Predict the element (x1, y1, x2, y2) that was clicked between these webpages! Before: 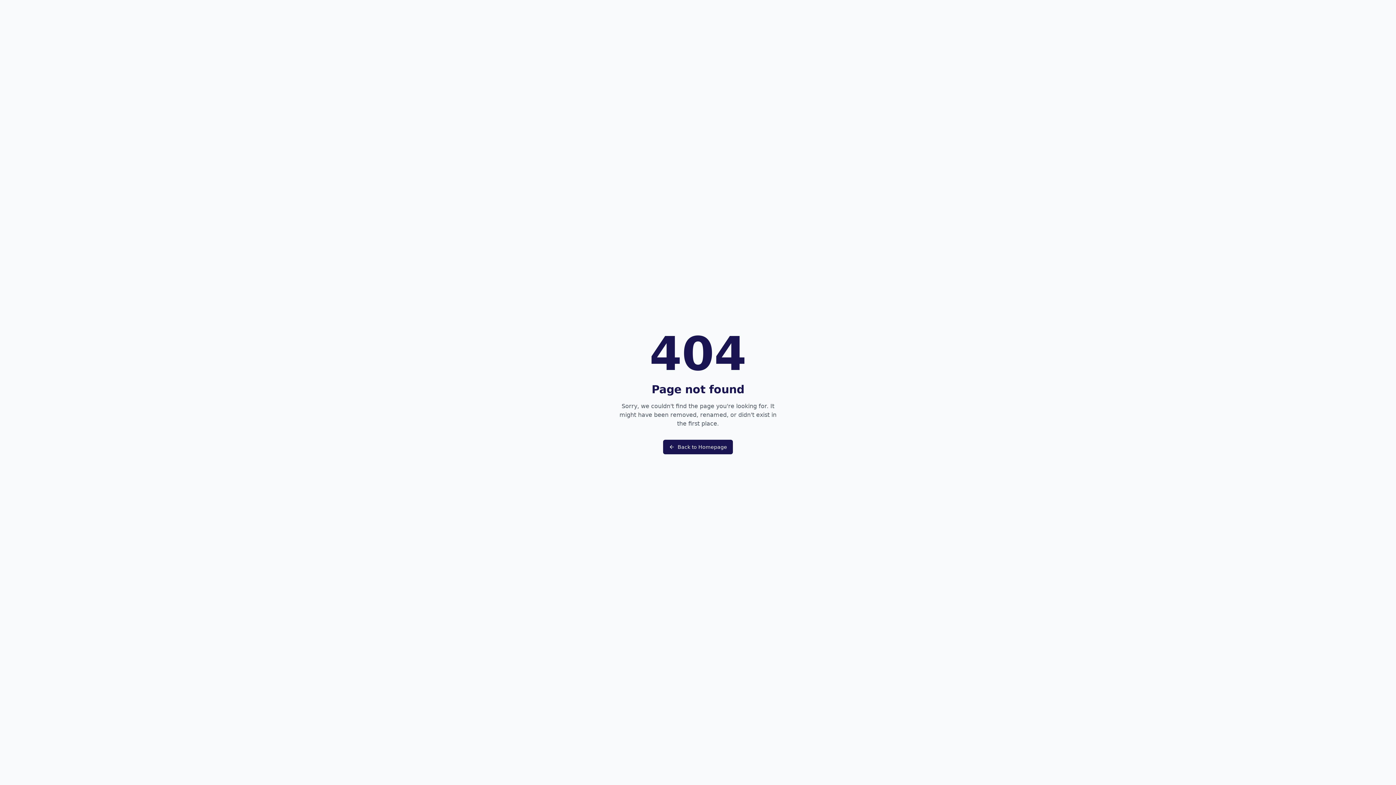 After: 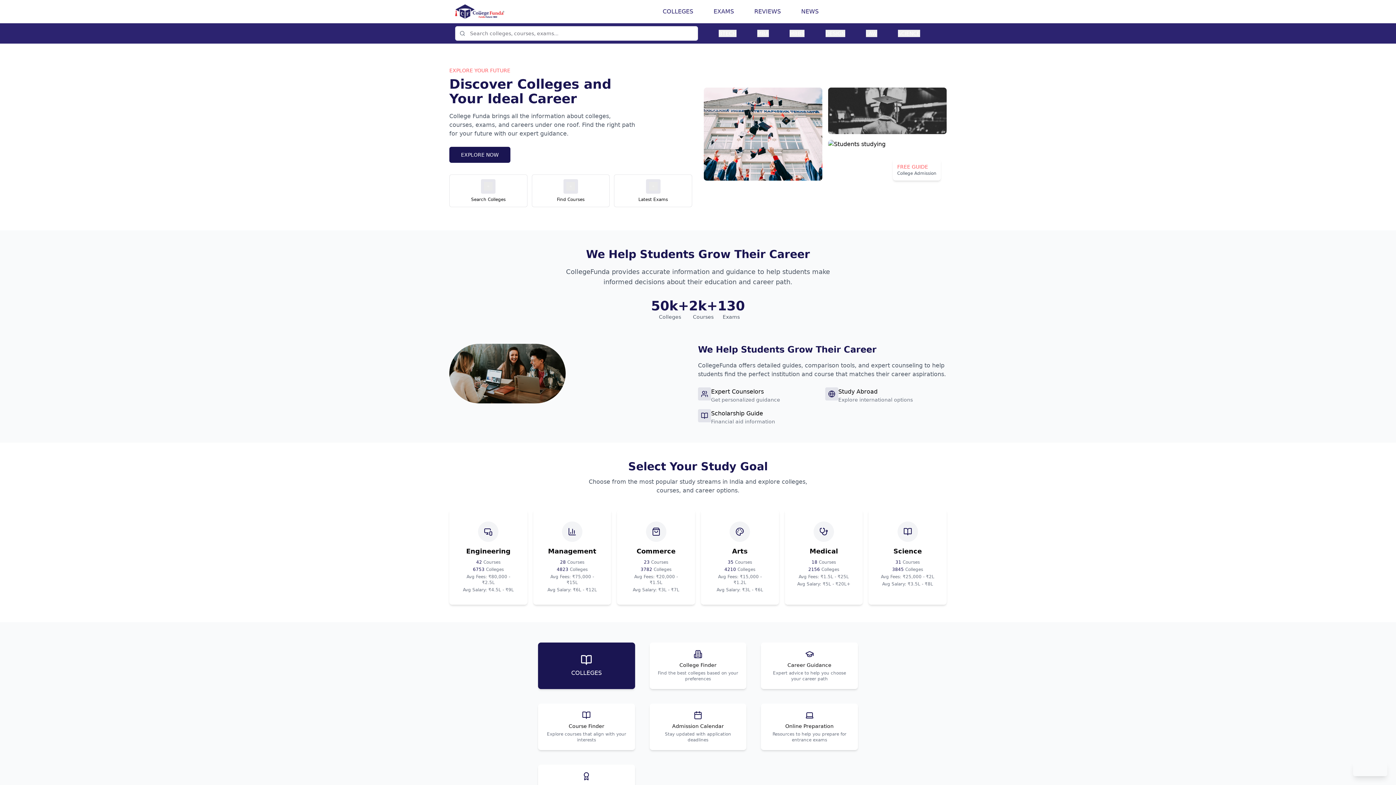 Action: label: Back to Homepage bbox: (663, 440, 733, 454)